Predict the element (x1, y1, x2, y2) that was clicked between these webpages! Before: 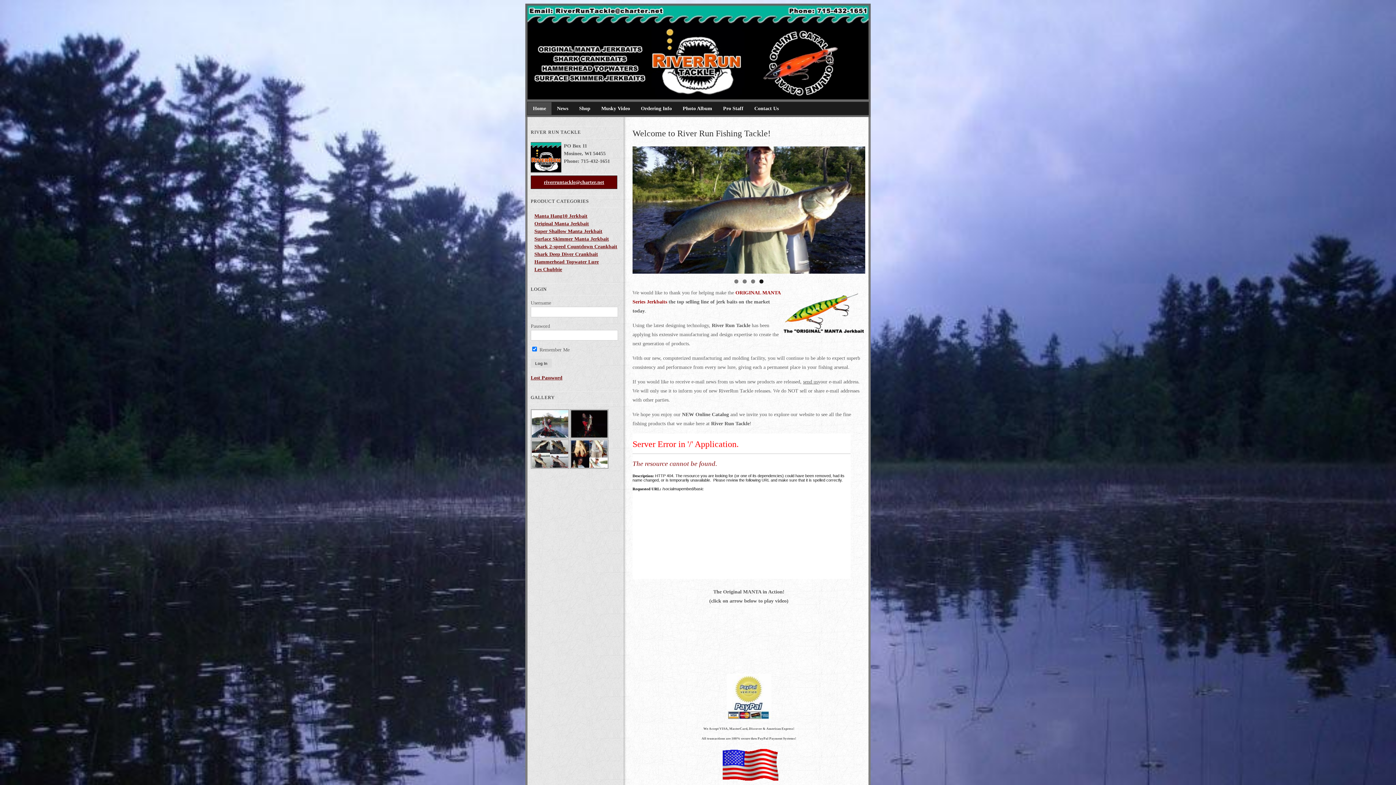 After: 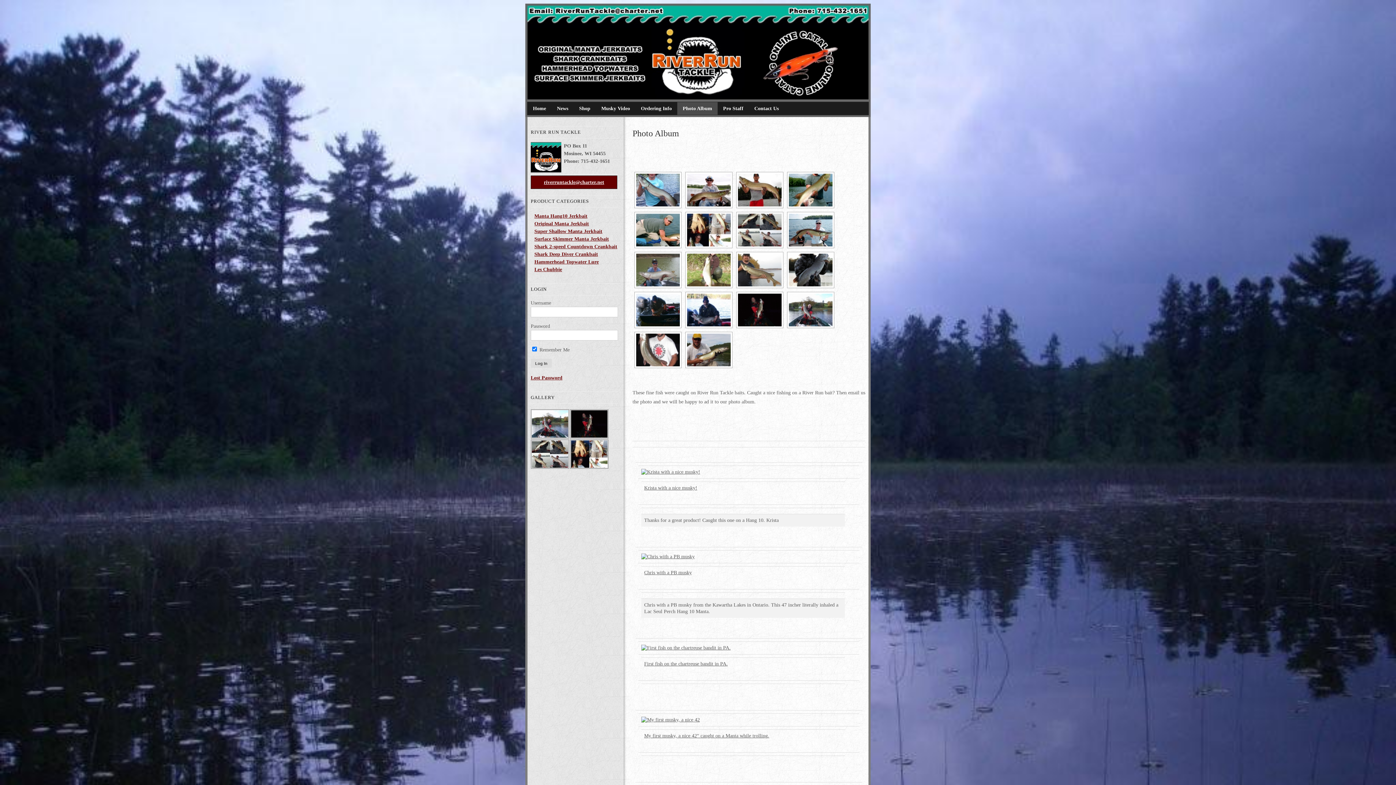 Action: bbox: (677, 102, 717, 114) label: Photo Album